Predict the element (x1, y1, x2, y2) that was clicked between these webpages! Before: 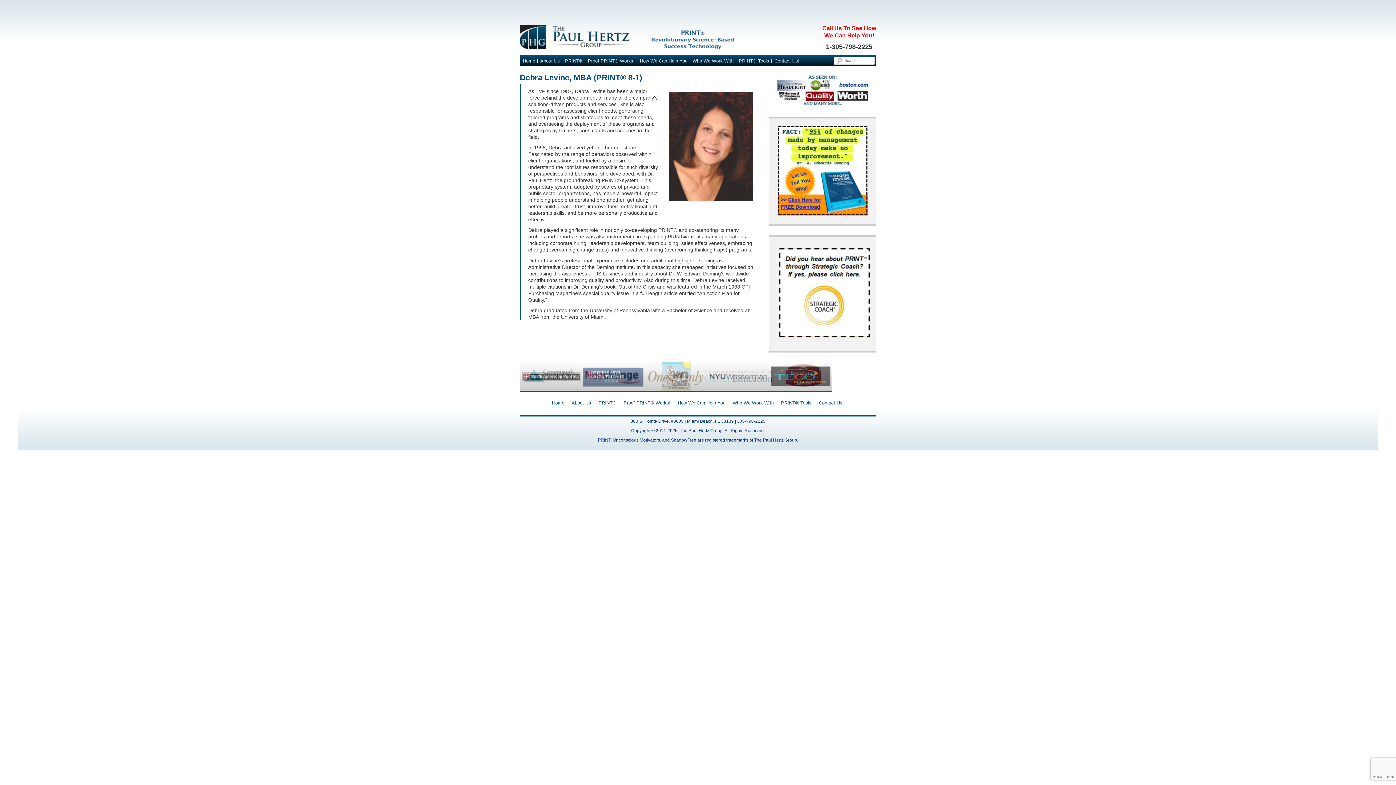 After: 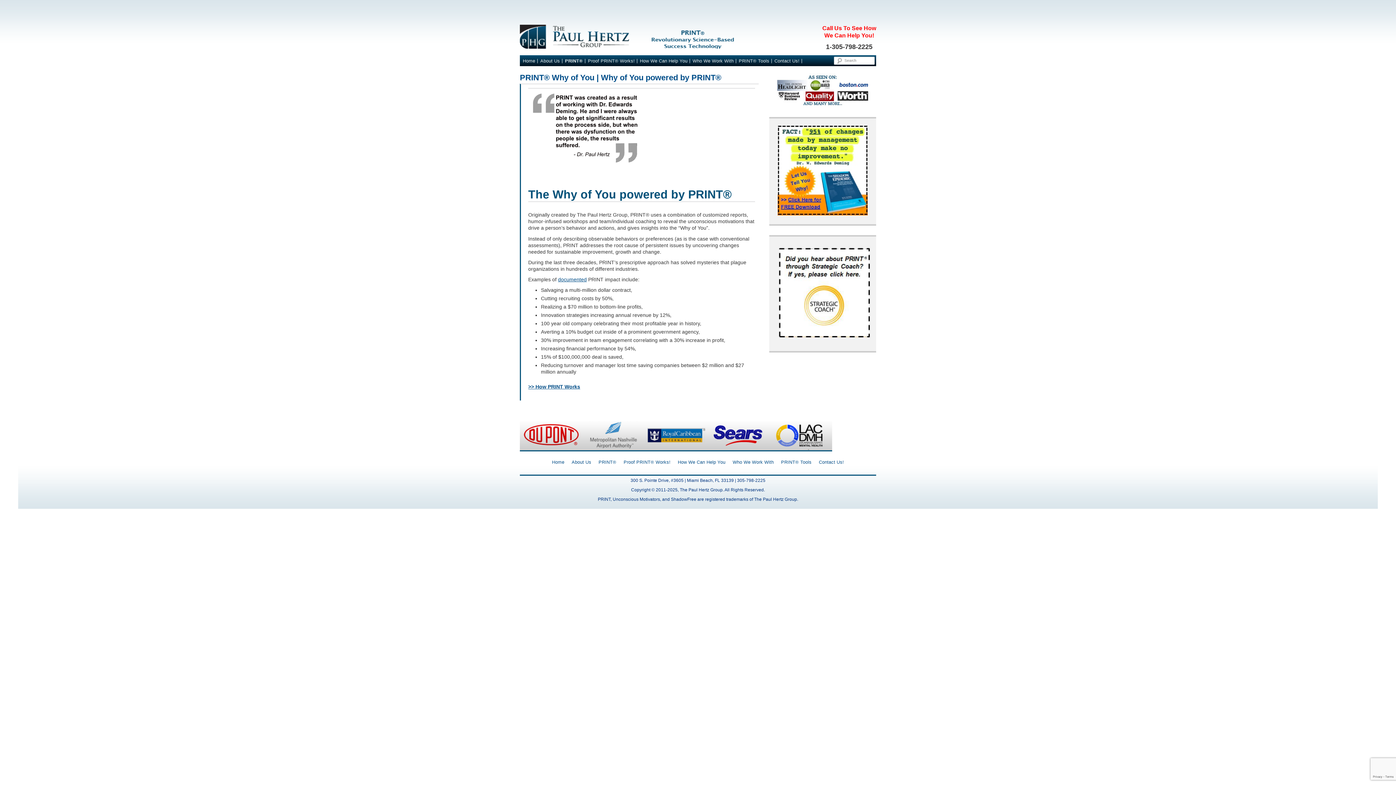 Action: label: PRINT® bbox: (595, 397, 619, 415)